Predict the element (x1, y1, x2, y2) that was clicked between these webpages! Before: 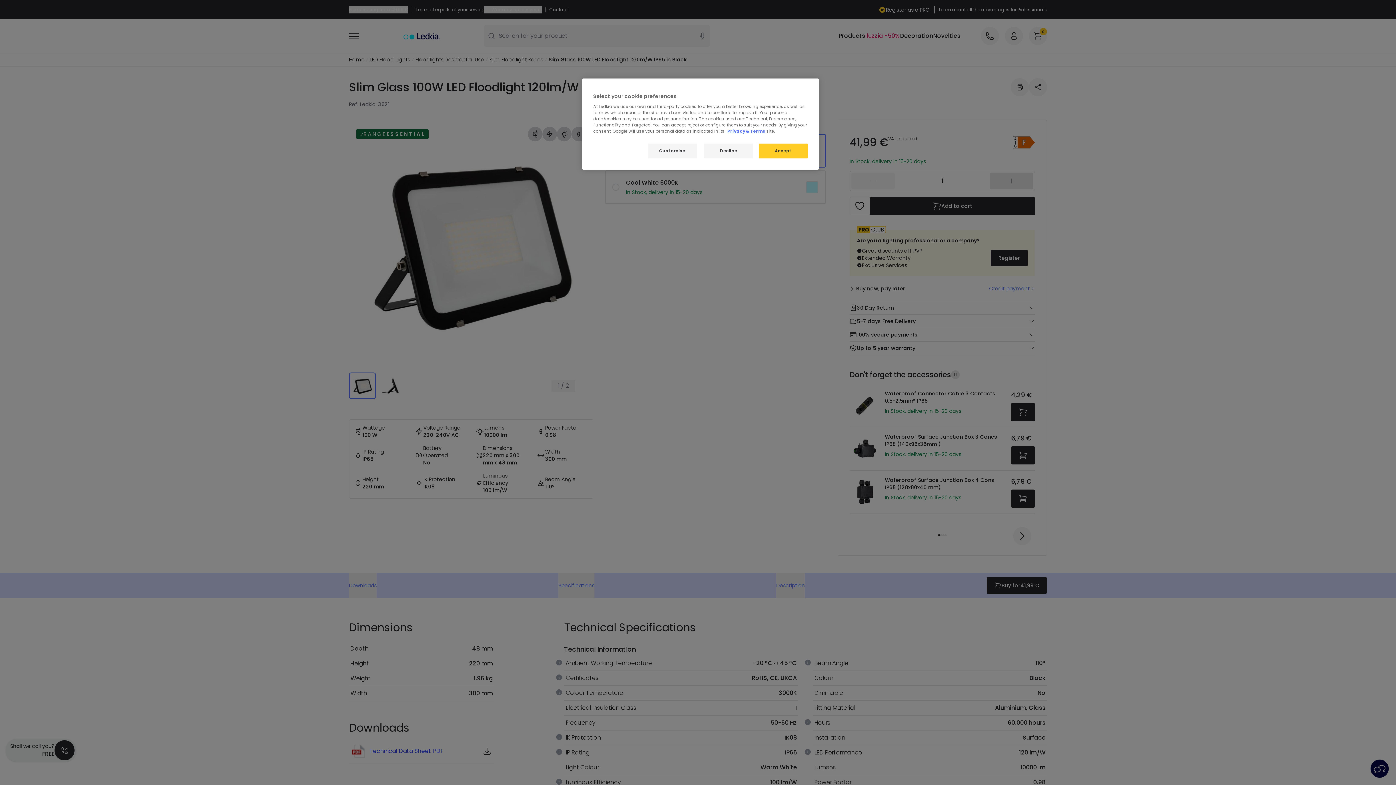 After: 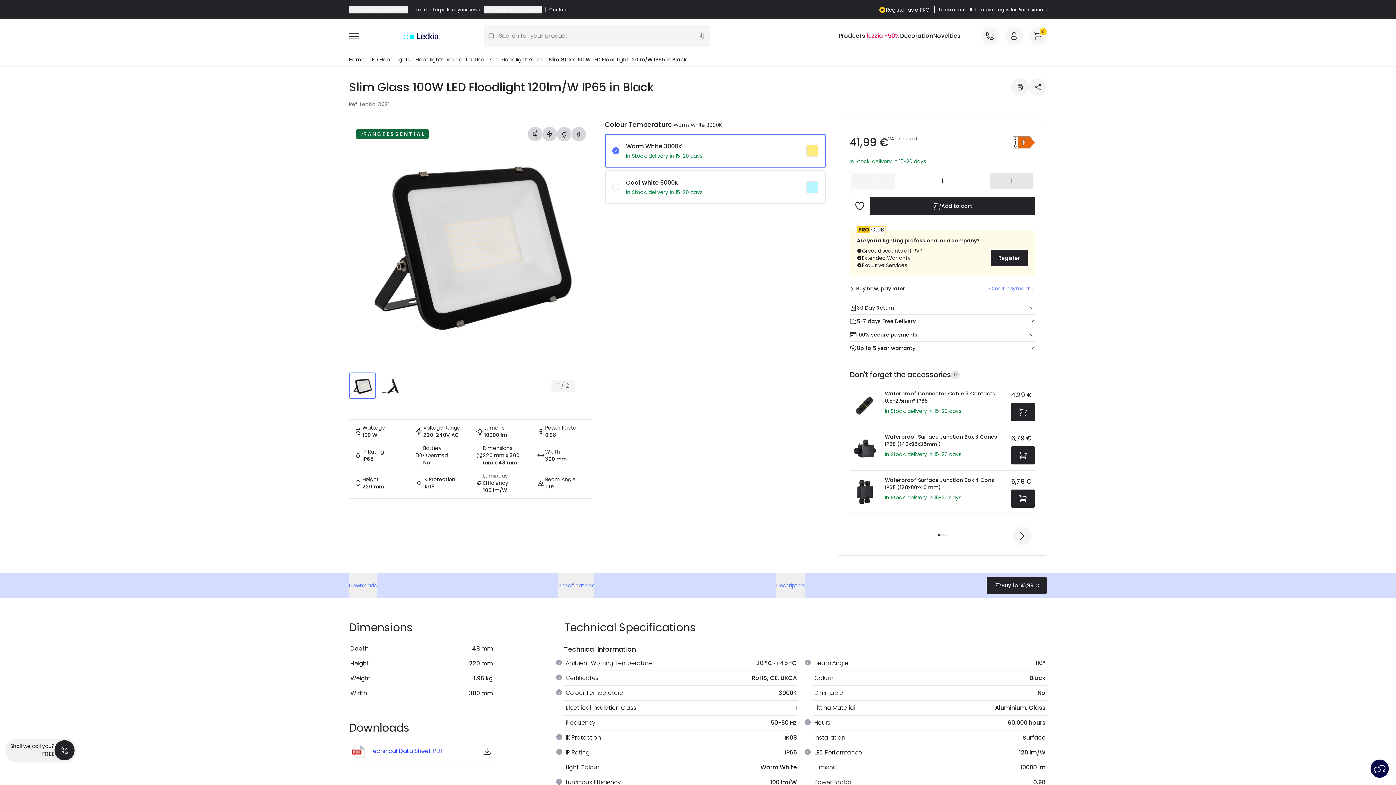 Action: bbox: (758, 143, 808, 158) label: Accept